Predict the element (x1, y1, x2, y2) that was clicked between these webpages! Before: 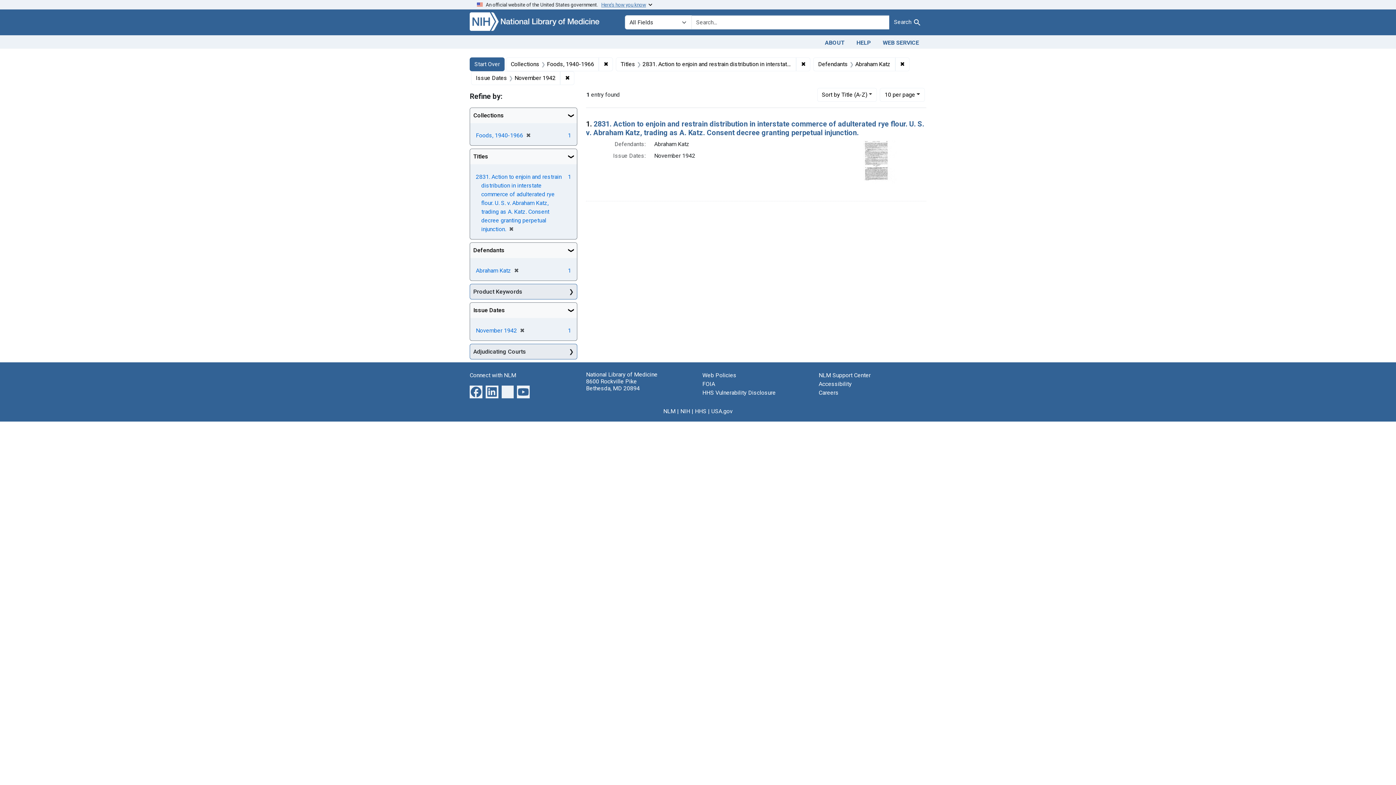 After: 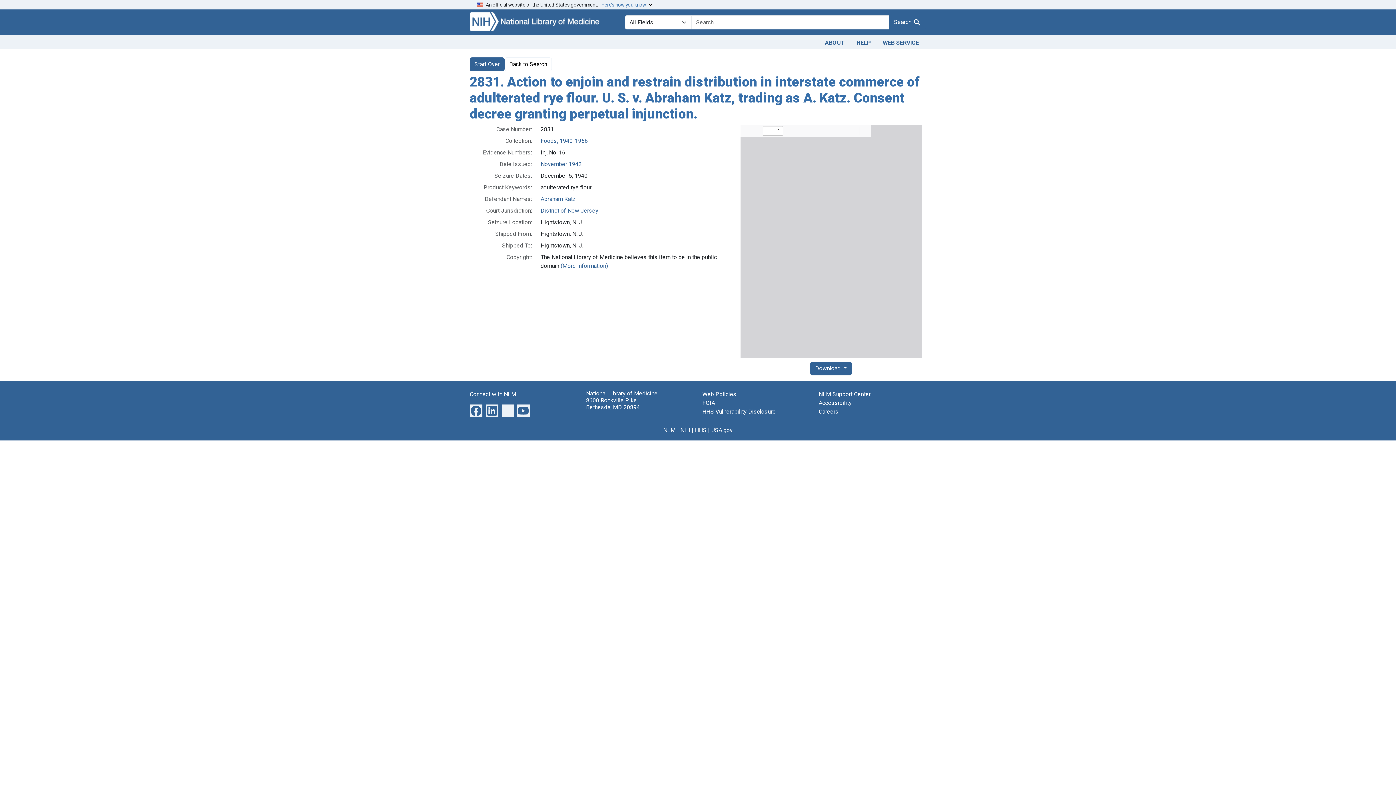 Action: bbox: (863, 157, 897, 164)